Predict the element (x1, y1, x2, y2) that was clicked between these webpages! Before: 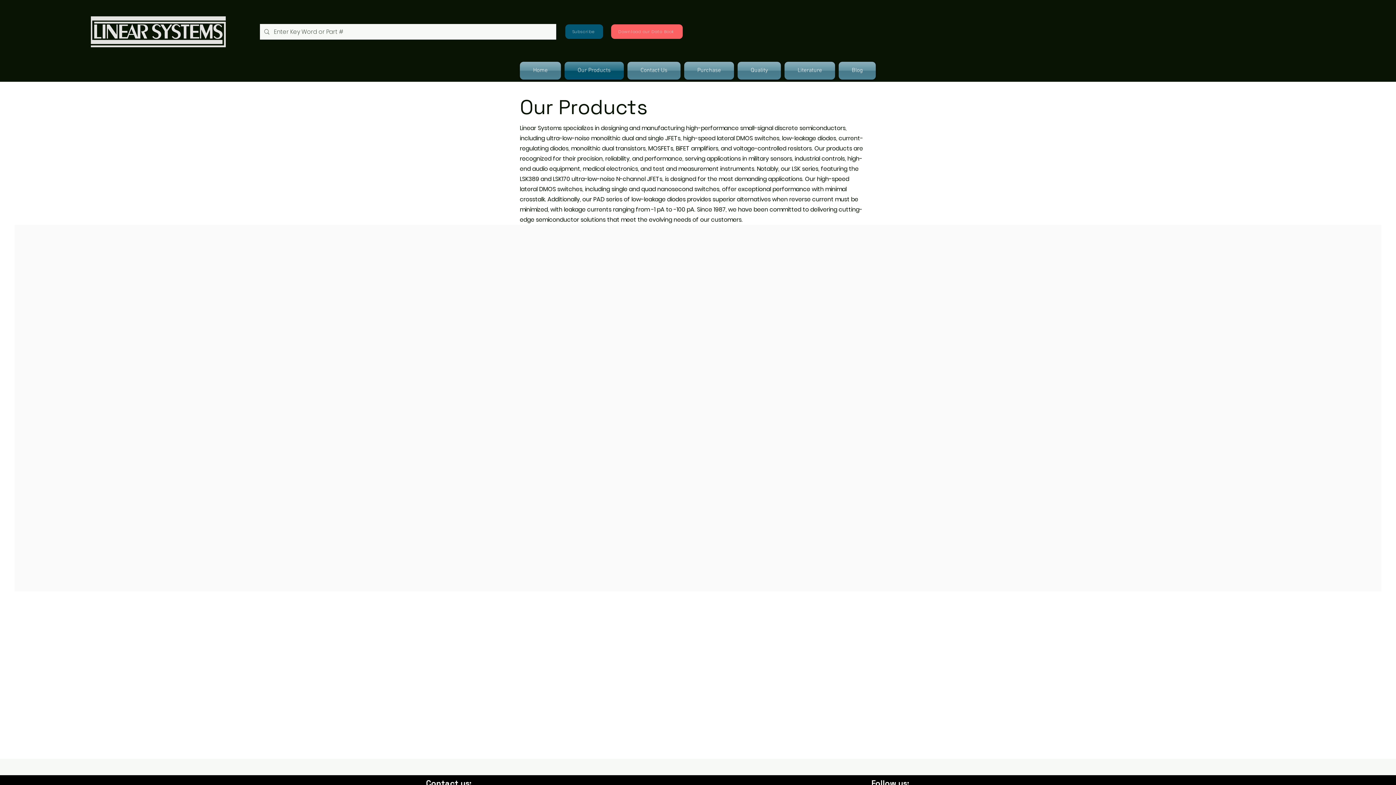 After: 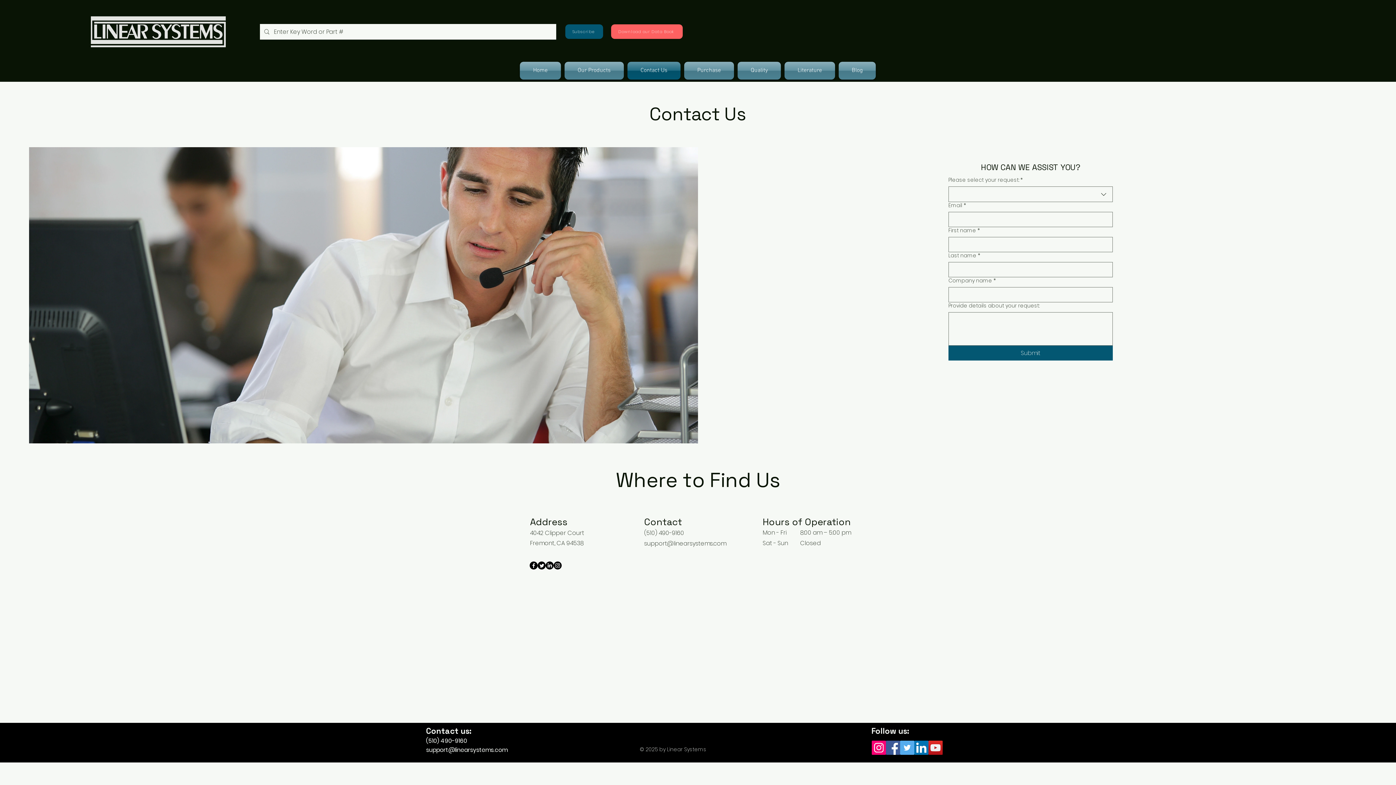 Action: label: Contact Us bbox: (625, 61, 682, 79)